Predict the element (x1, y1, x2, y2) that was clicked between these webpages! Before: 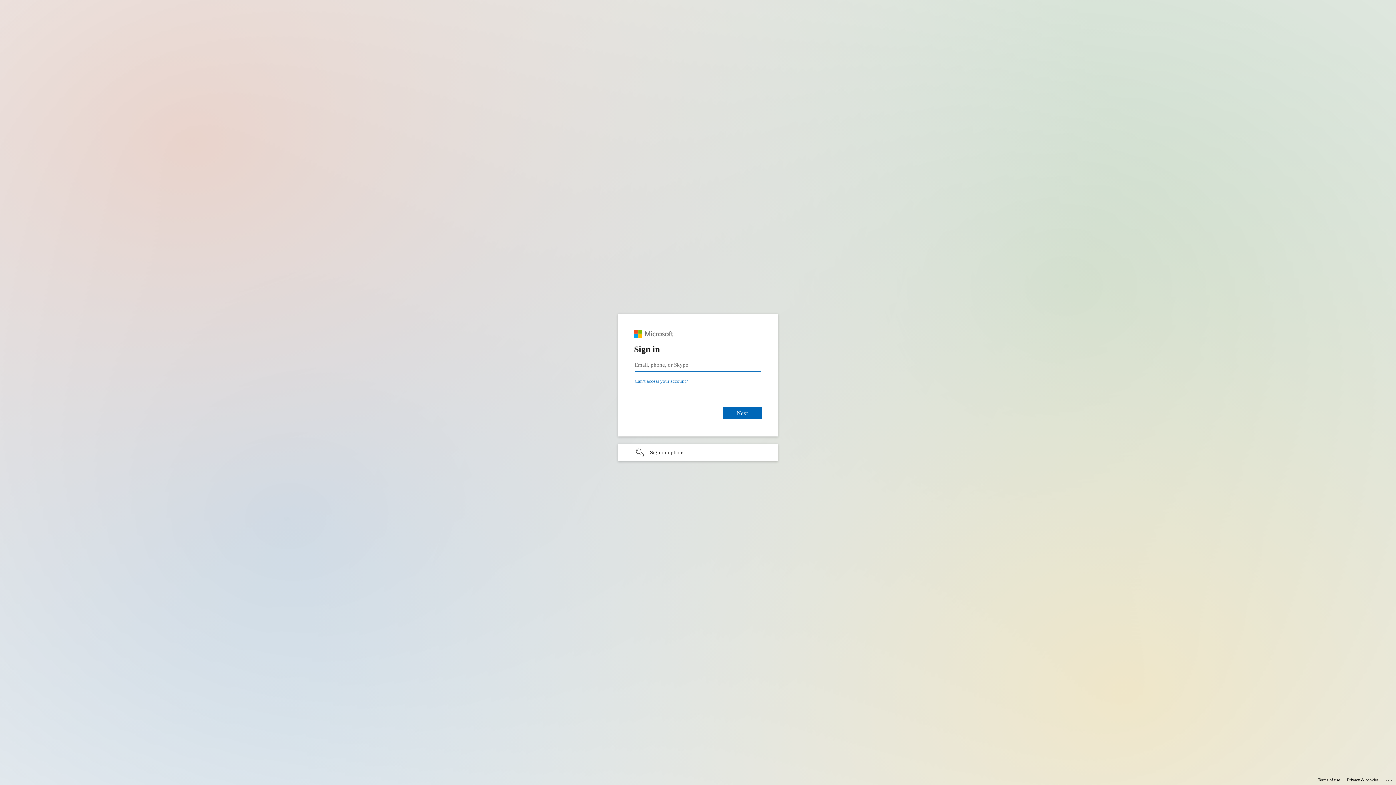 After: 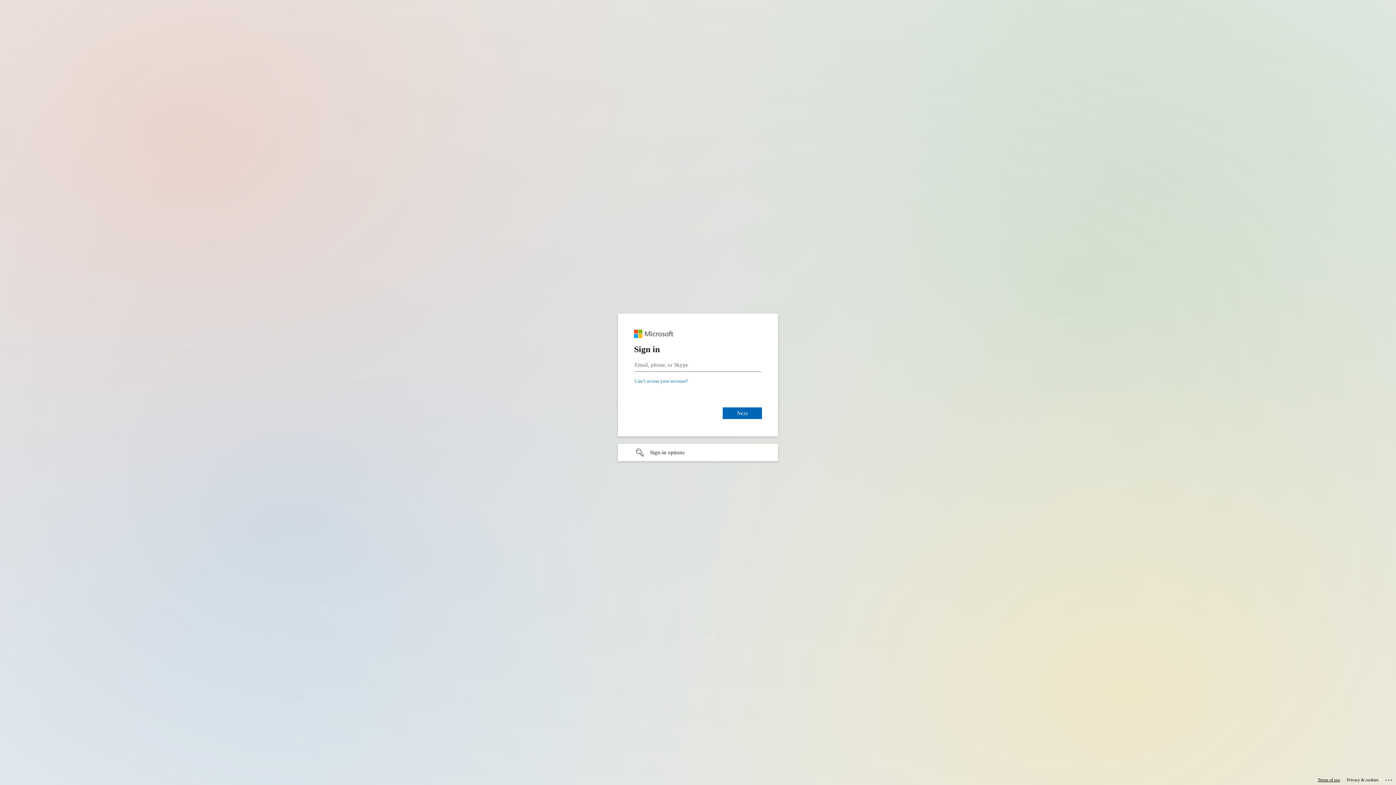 Action: bbox: (1318, 775, 1340, 785) label: Terms of use